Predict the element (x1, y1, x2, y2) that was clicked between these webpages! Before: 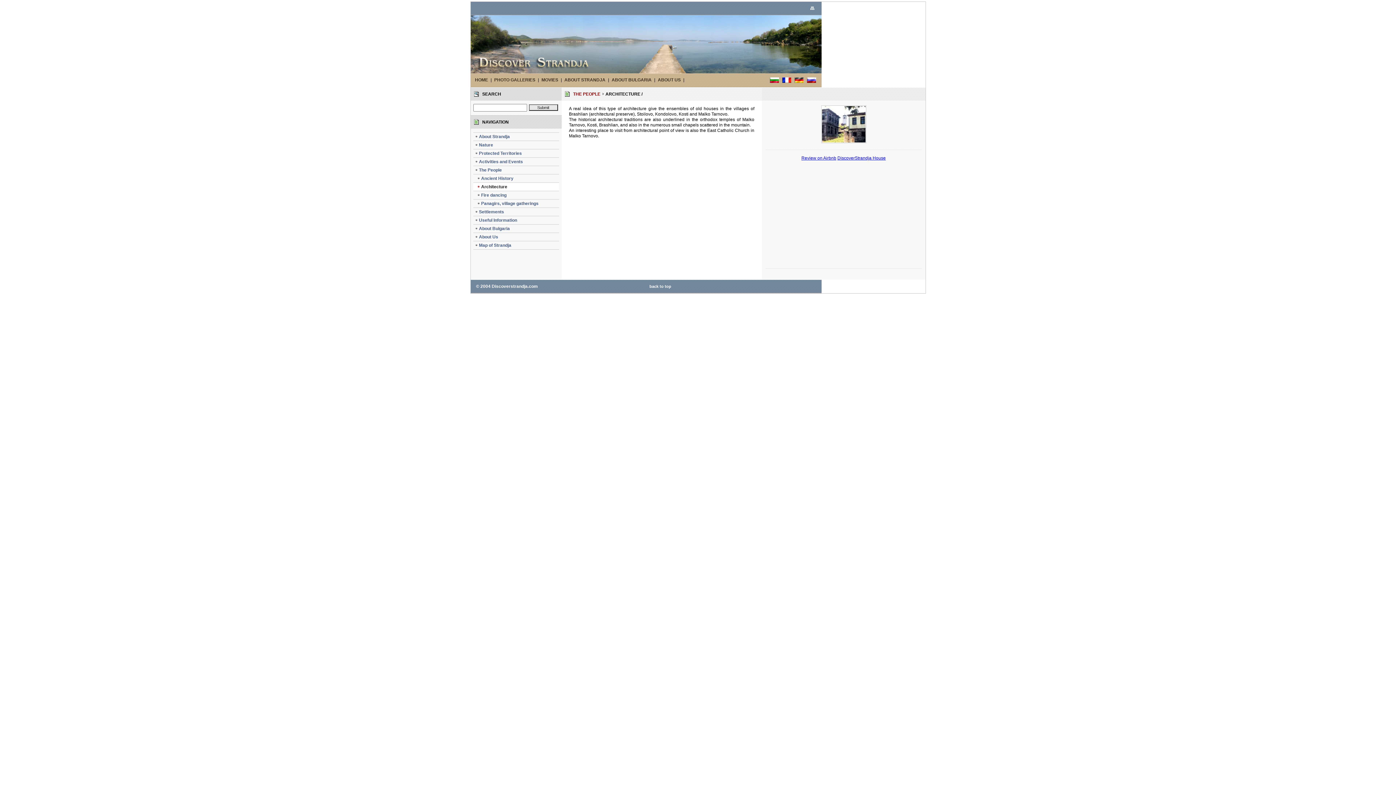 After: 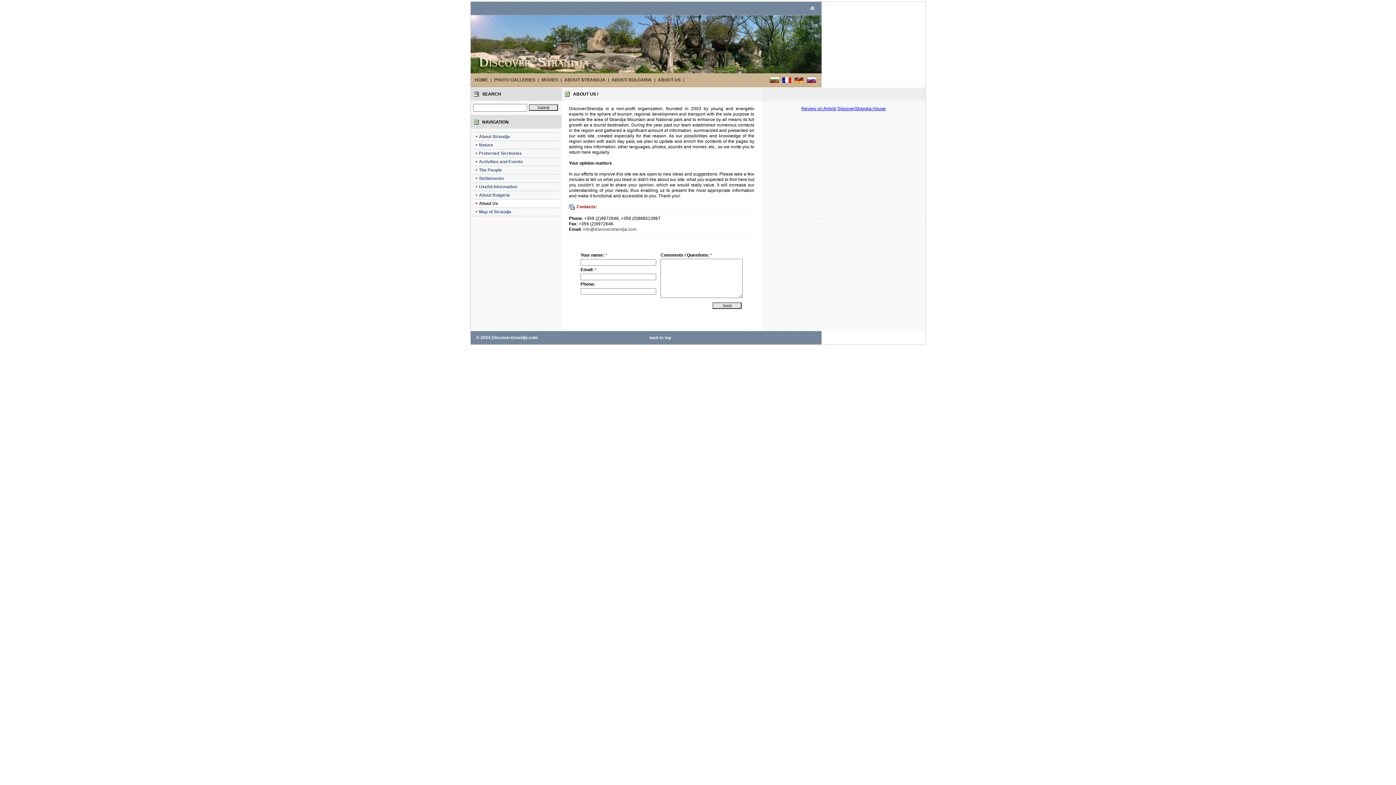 Action: bbox: (658, 77, 680, 82) label: ABOUT US